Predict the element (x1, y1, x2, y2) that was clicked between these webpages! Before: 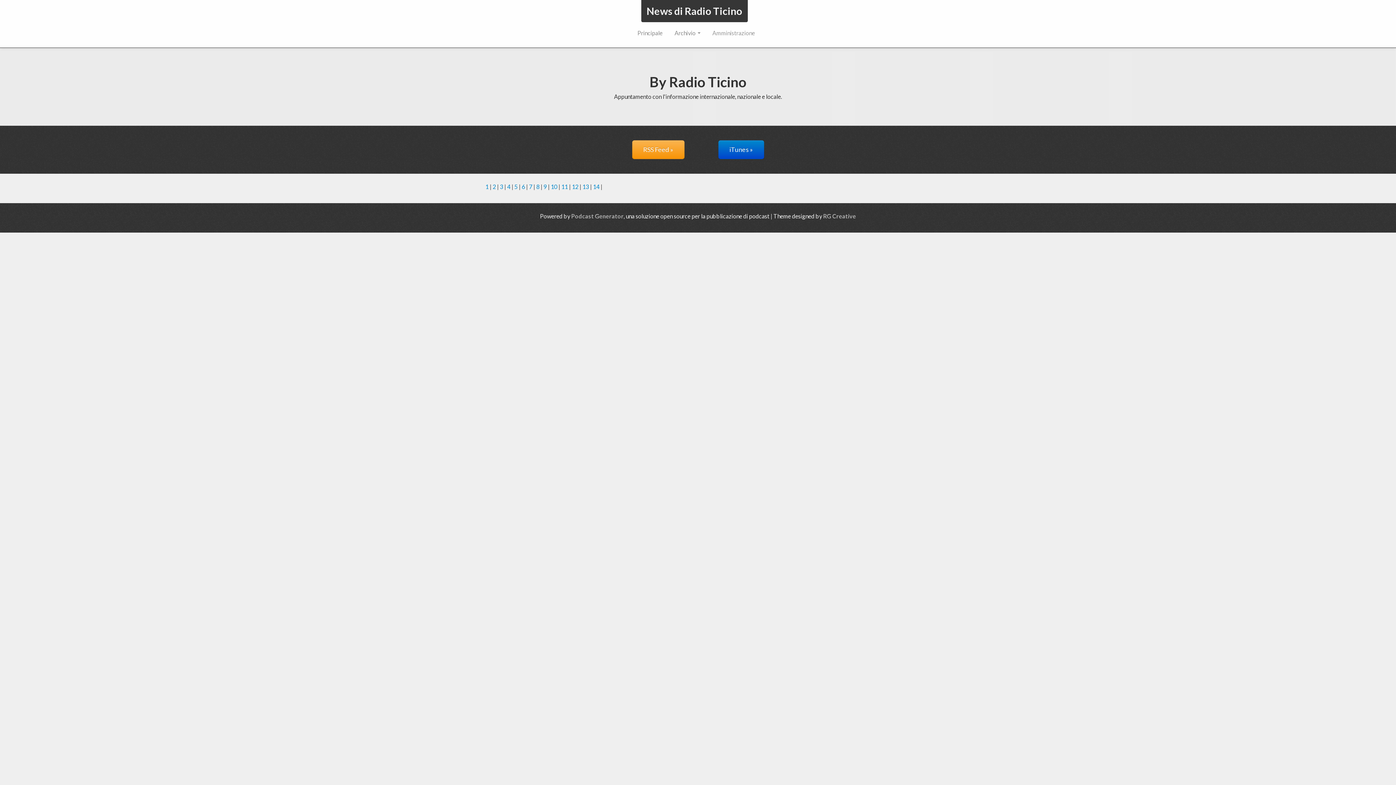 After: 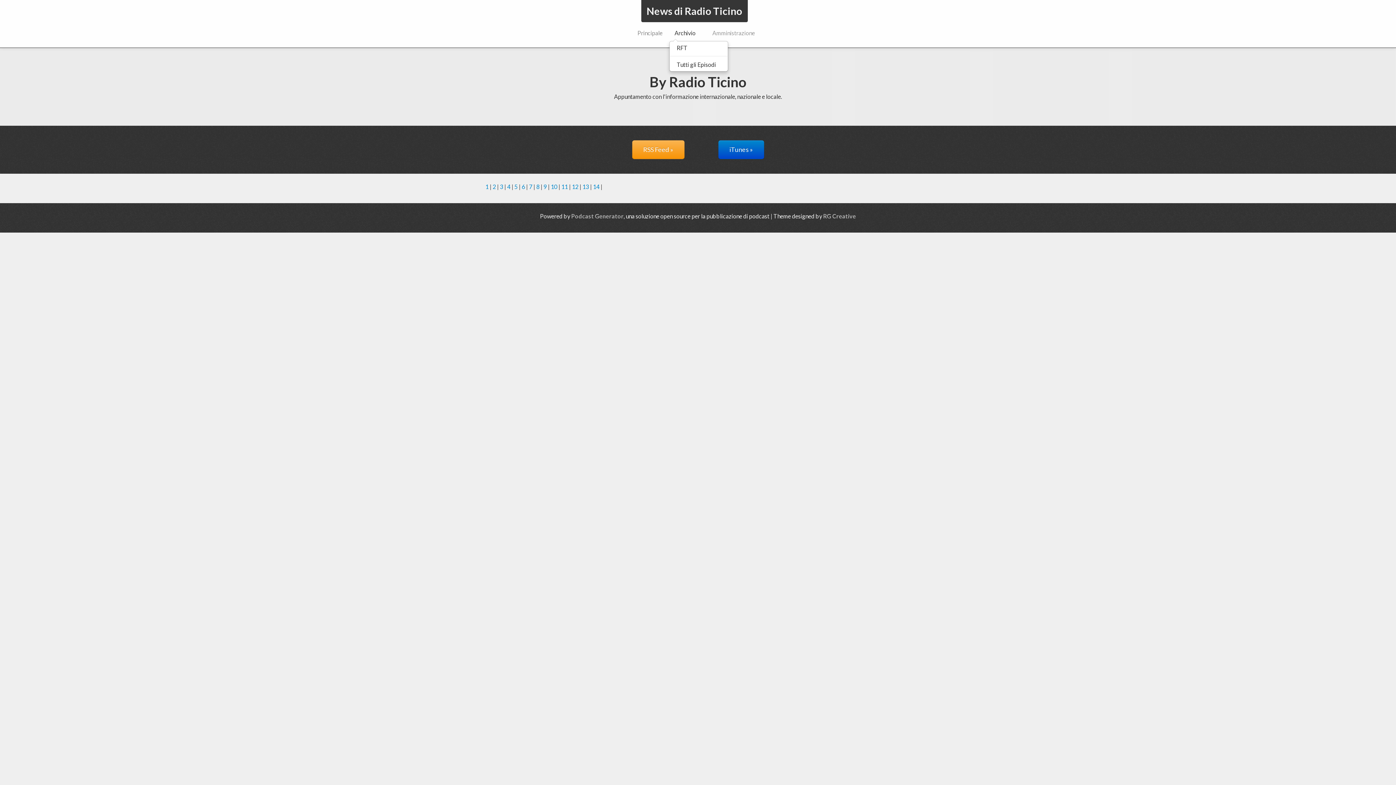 Action: label: Archivio  bbox: (669, 25, 706, 40)